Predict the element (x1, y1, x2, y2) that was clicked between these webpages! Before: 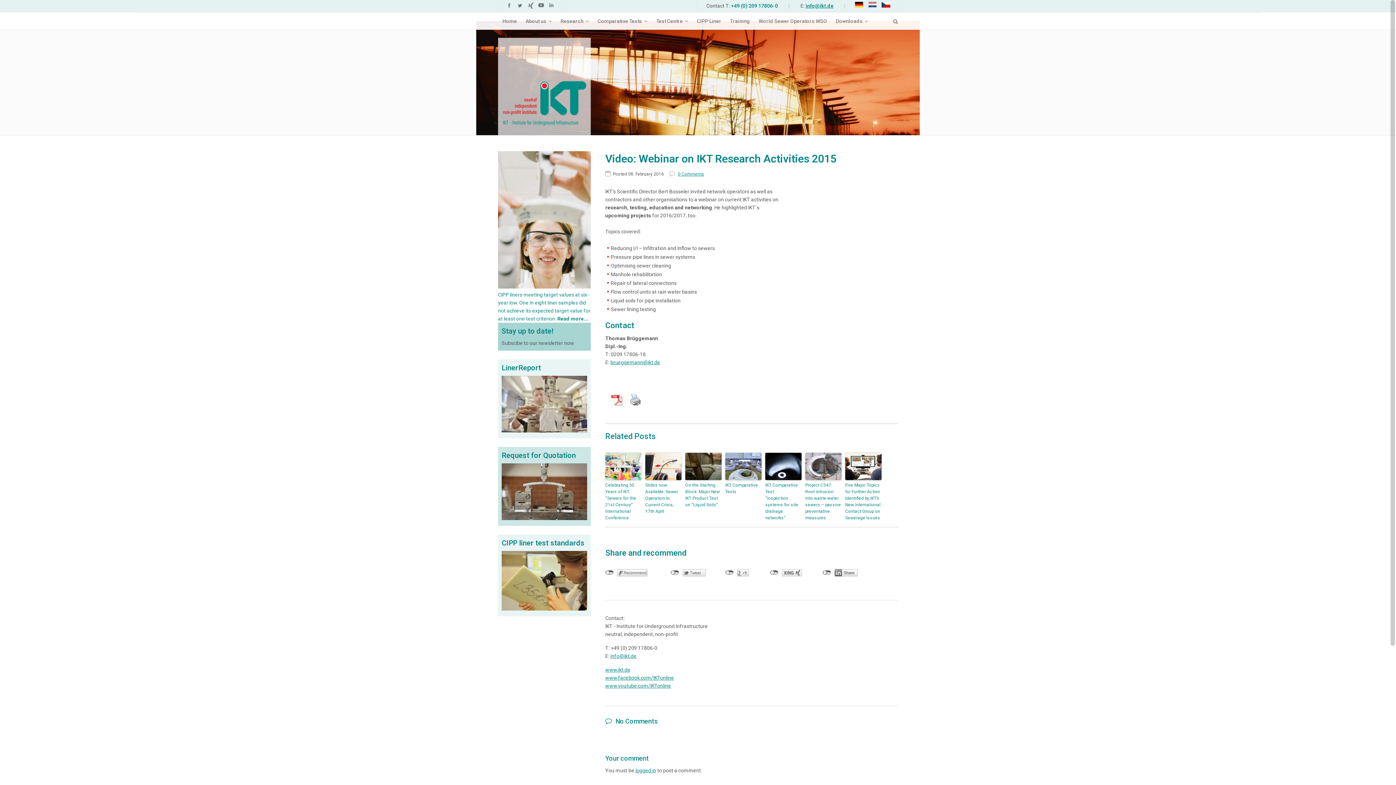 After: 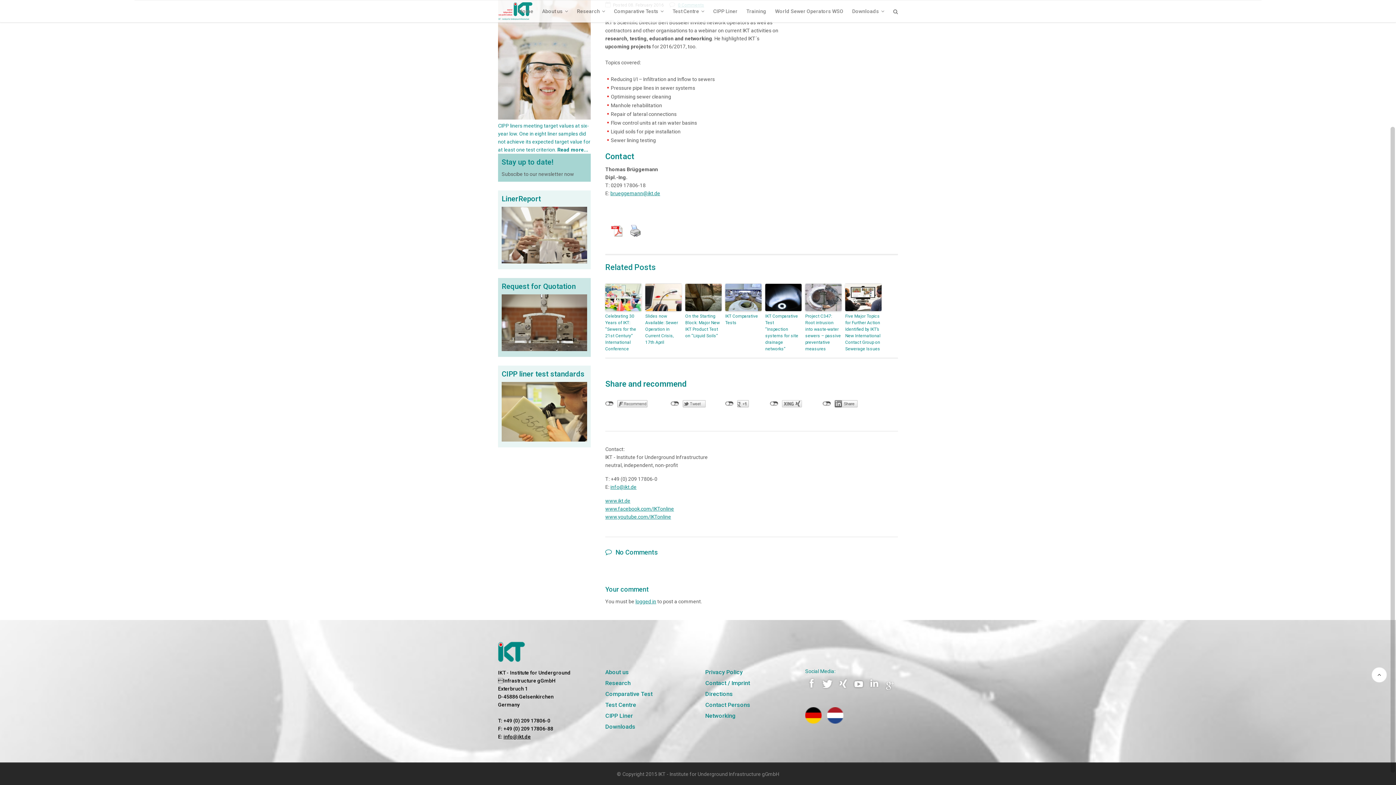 Action: bbox: (669, 171, 704, 176) label: 0 Comments